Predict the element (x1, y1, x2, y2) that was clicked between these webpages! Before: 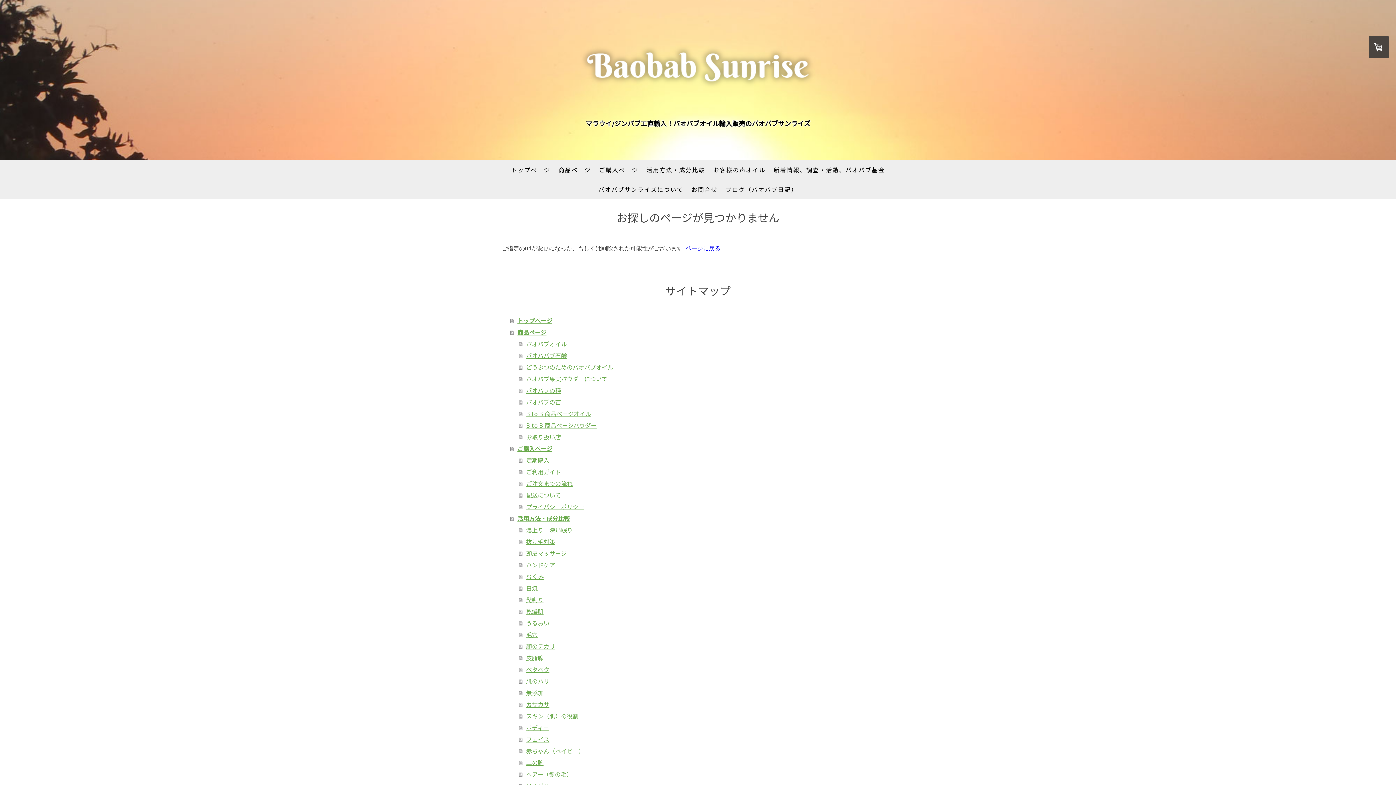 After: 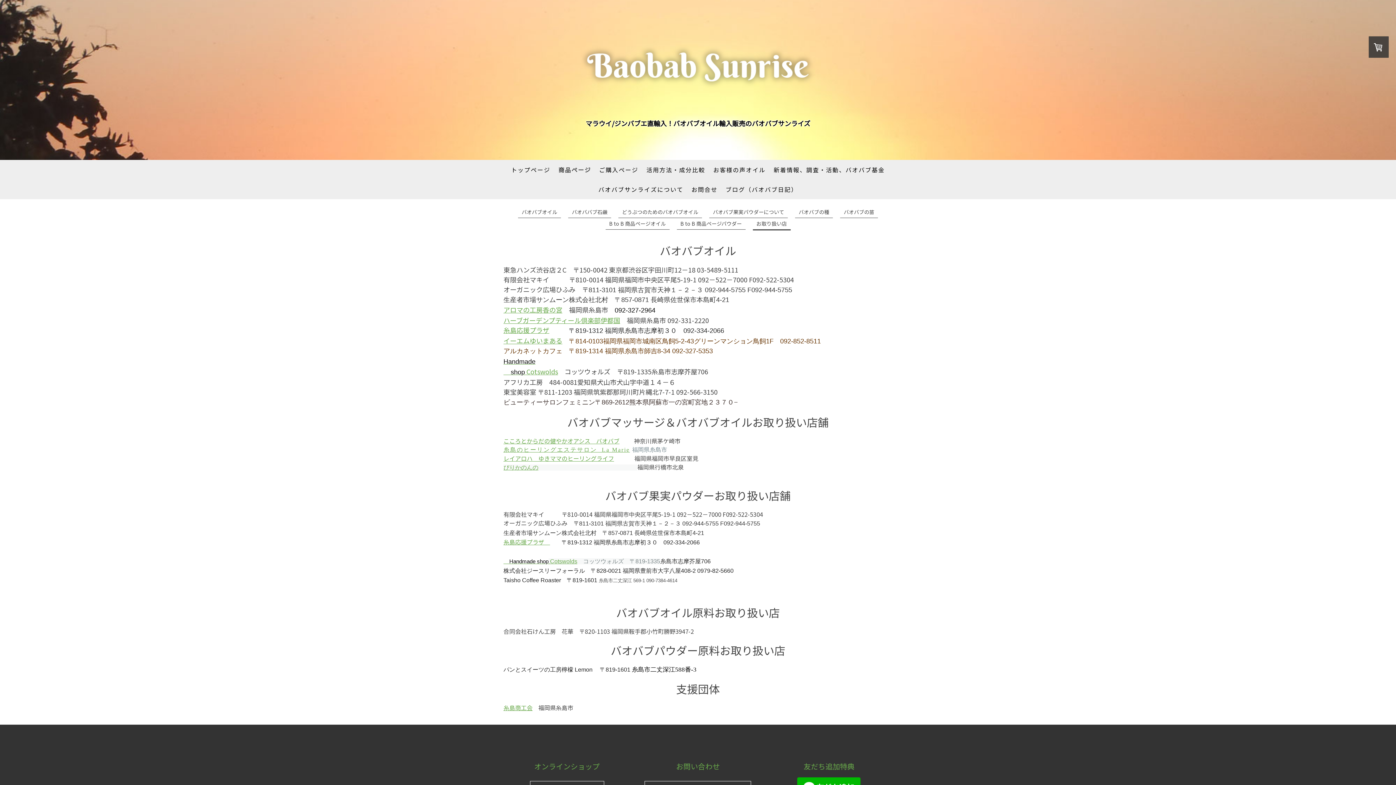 Action: bbox: (519, 431, 894, 443) label: お取り扱い店